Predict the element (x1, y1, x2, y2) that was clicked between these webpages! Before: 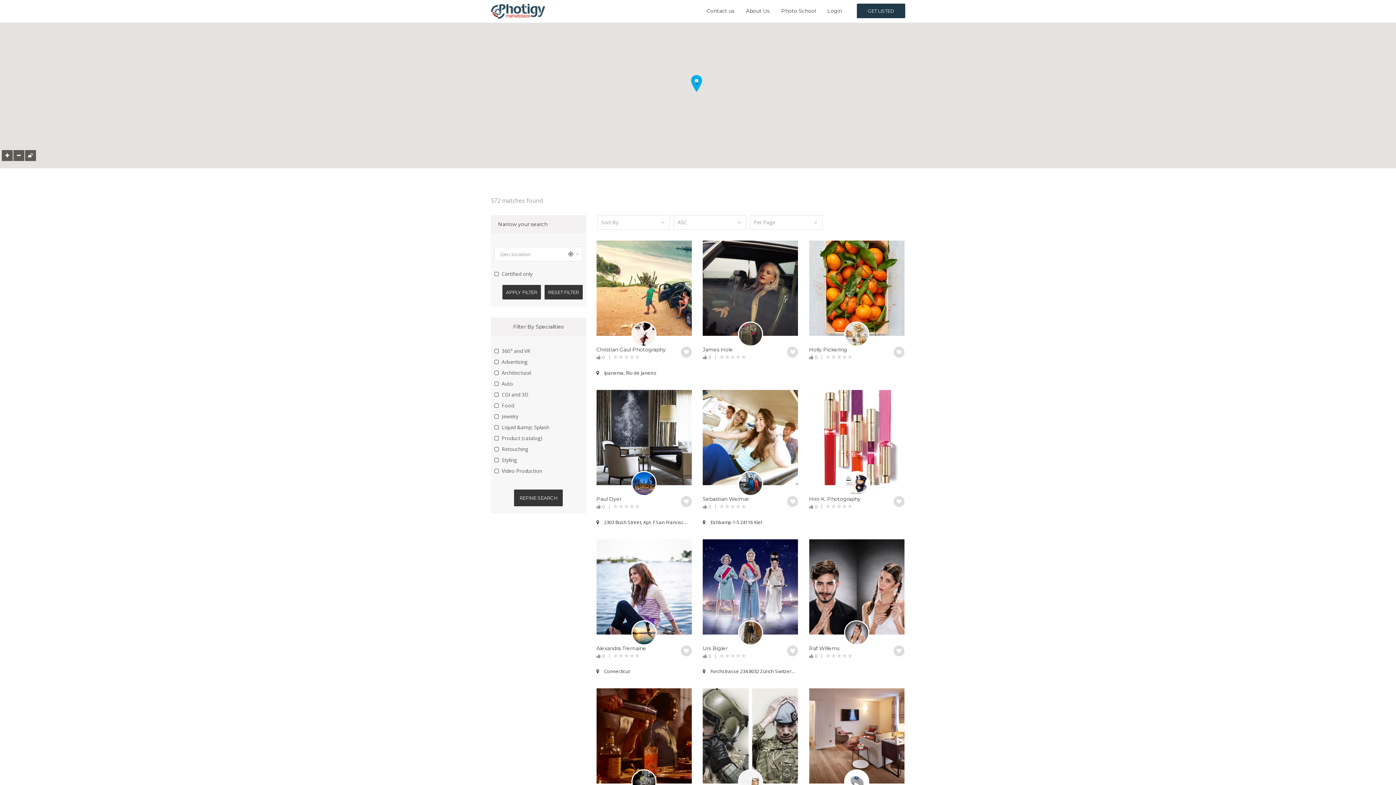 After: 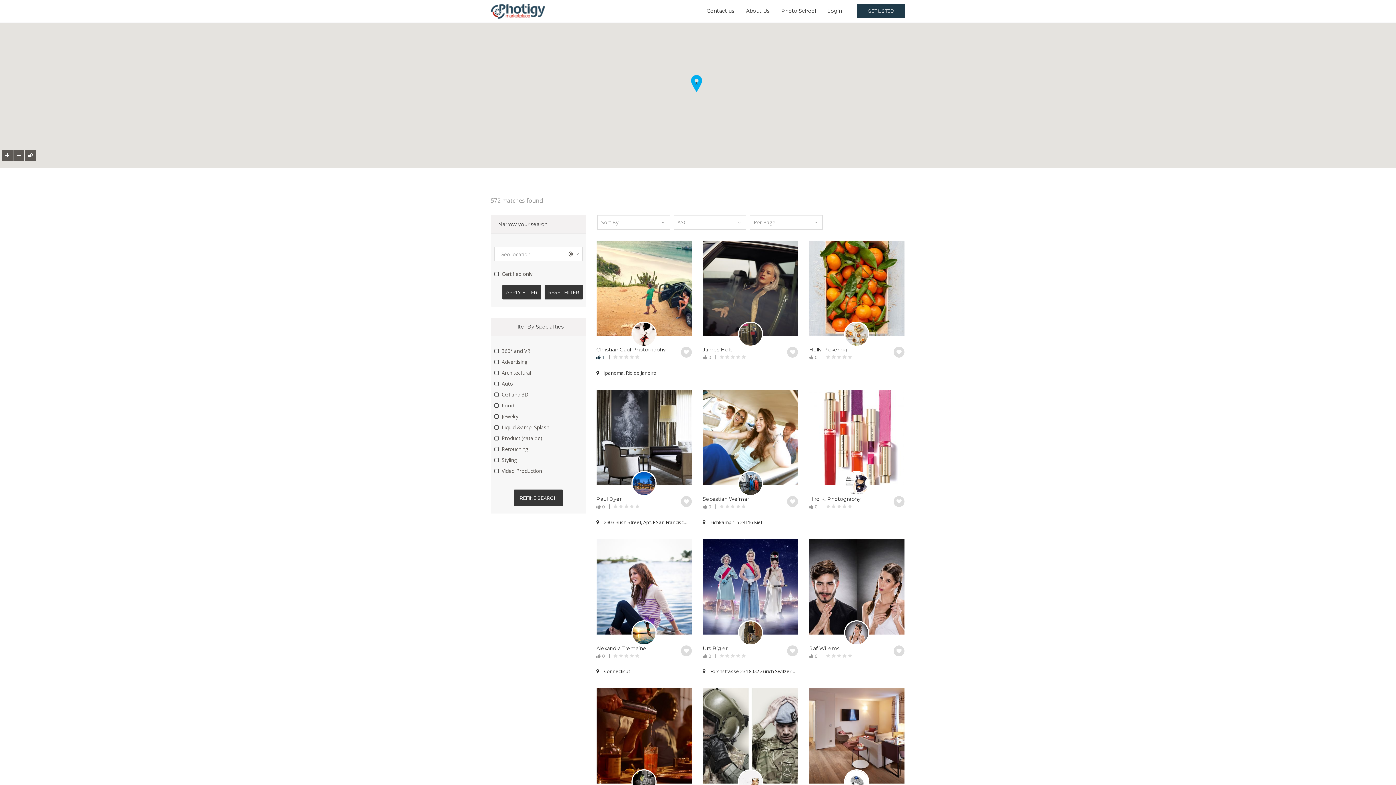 Action: bbox: (596, 355, 604, 360) label: 0